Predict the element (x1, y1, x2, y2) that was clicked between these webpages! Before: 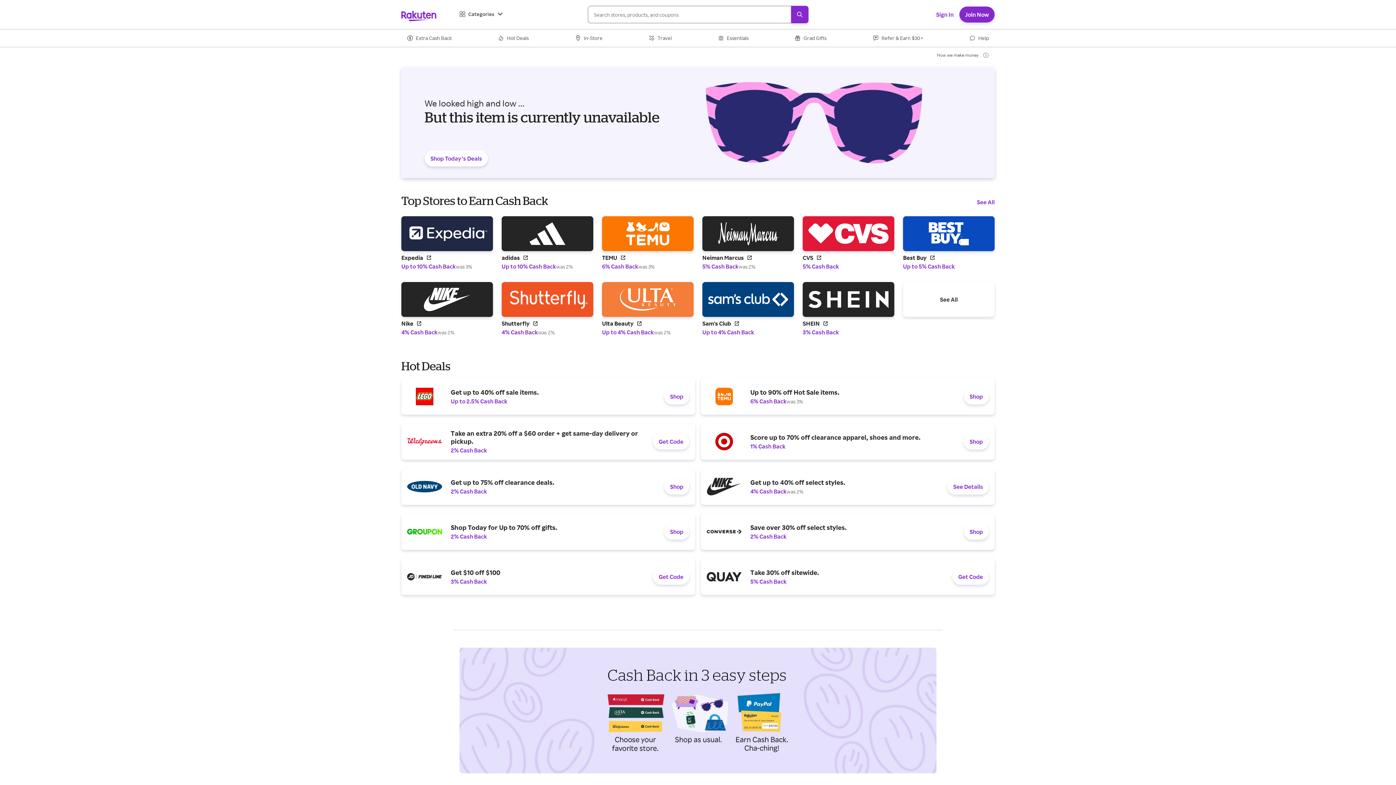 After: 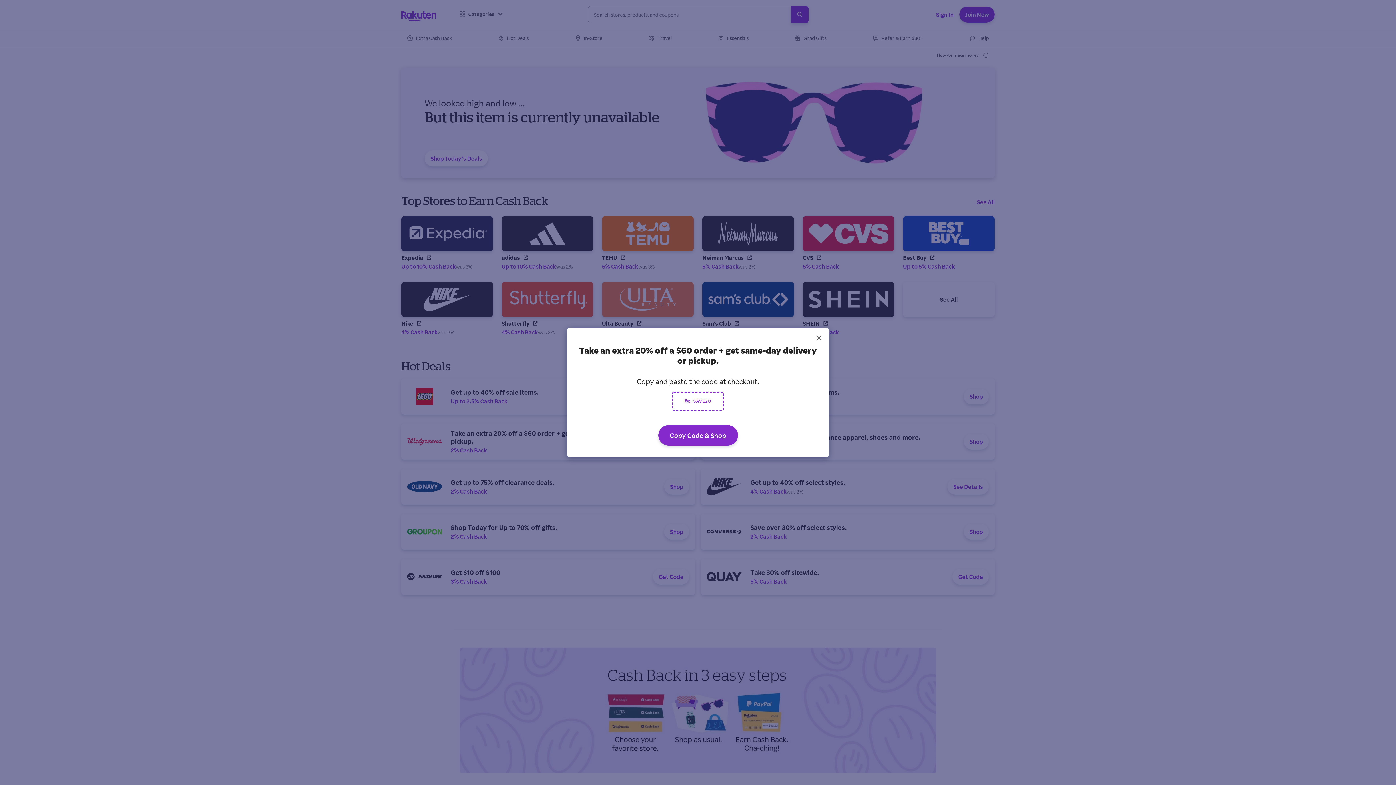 Action: bbox: (401, 423, 695, 460) label: Take an extra 20% off a $60 order + get same-day delivery or pickup.
2% Cash Back
Get Code